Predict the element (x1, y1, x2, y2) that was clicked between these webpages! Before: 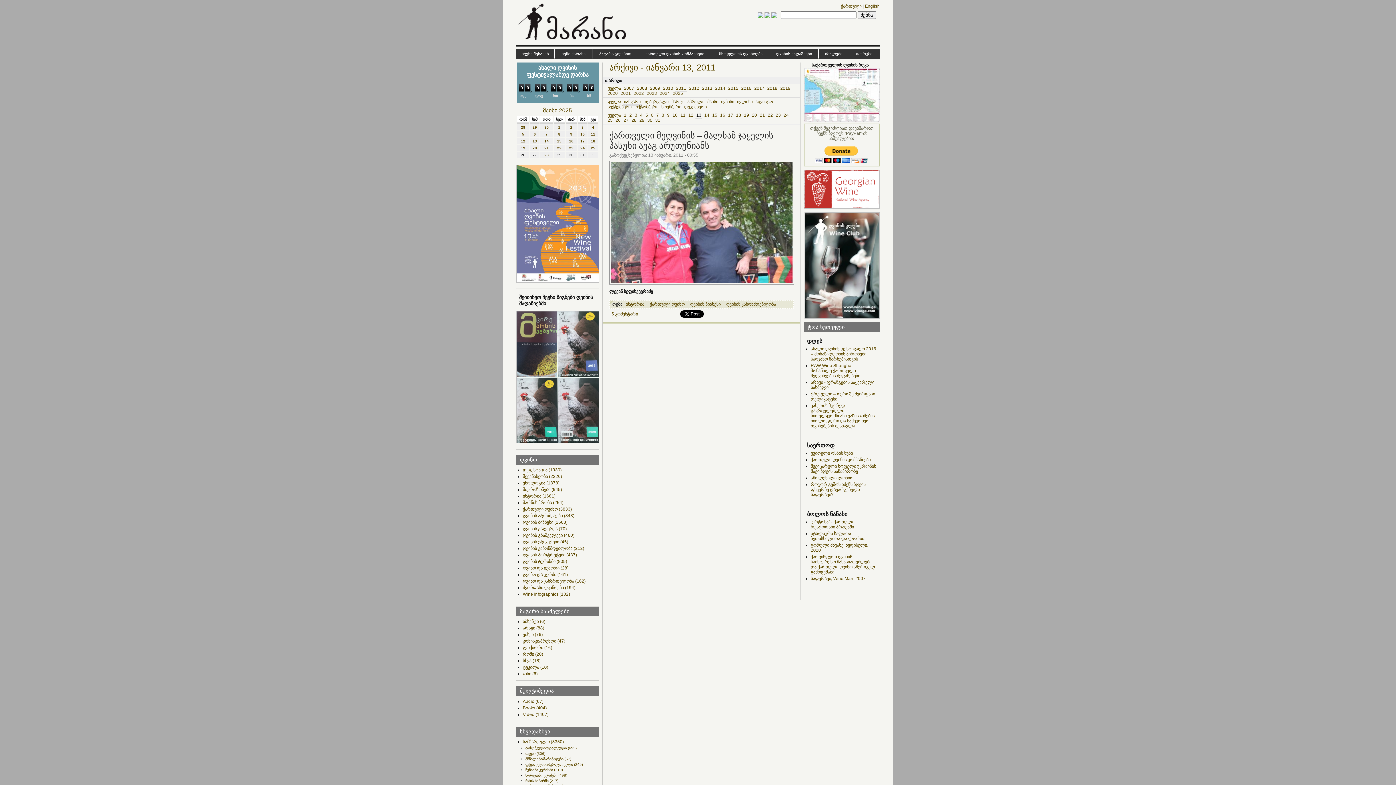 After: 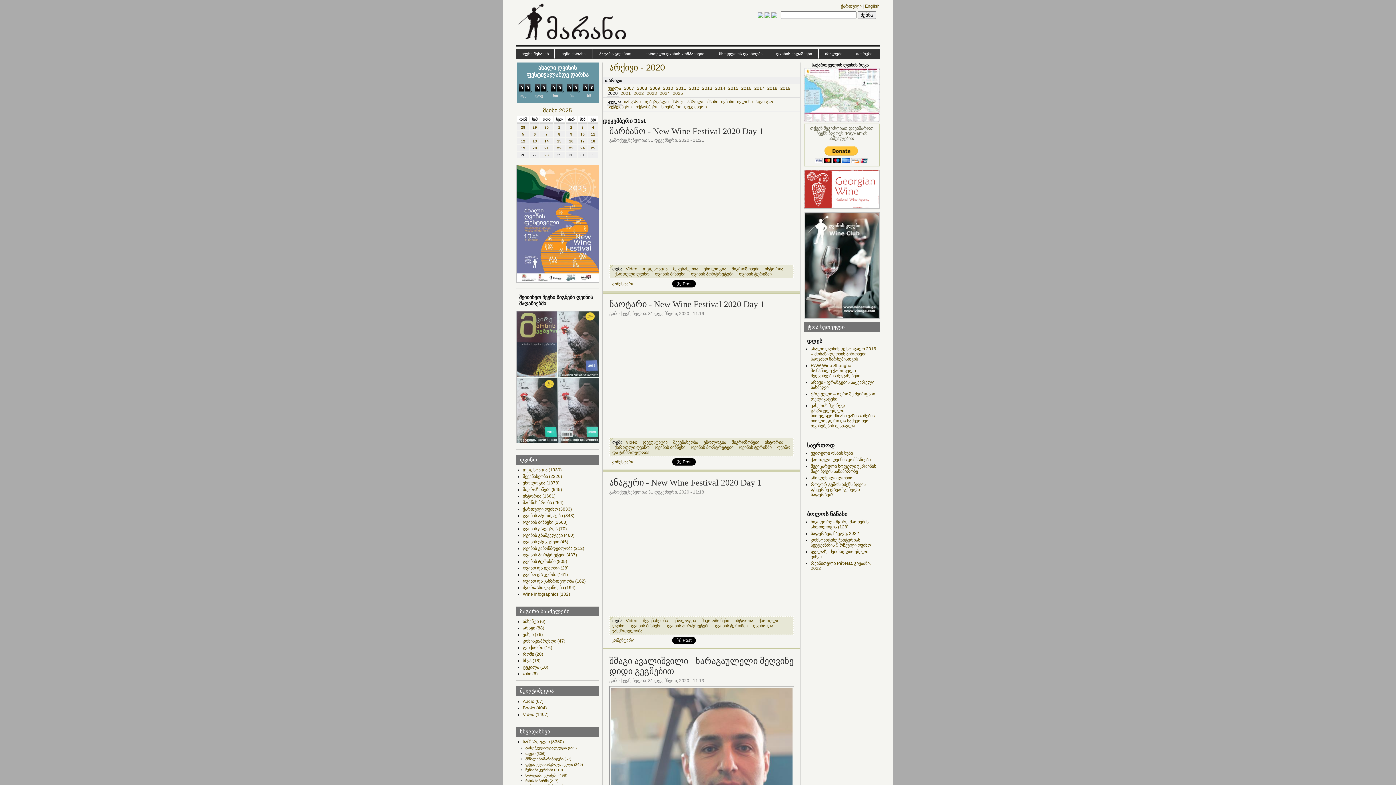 Action: bbox: (607, 90, 617, 95) label: 2020